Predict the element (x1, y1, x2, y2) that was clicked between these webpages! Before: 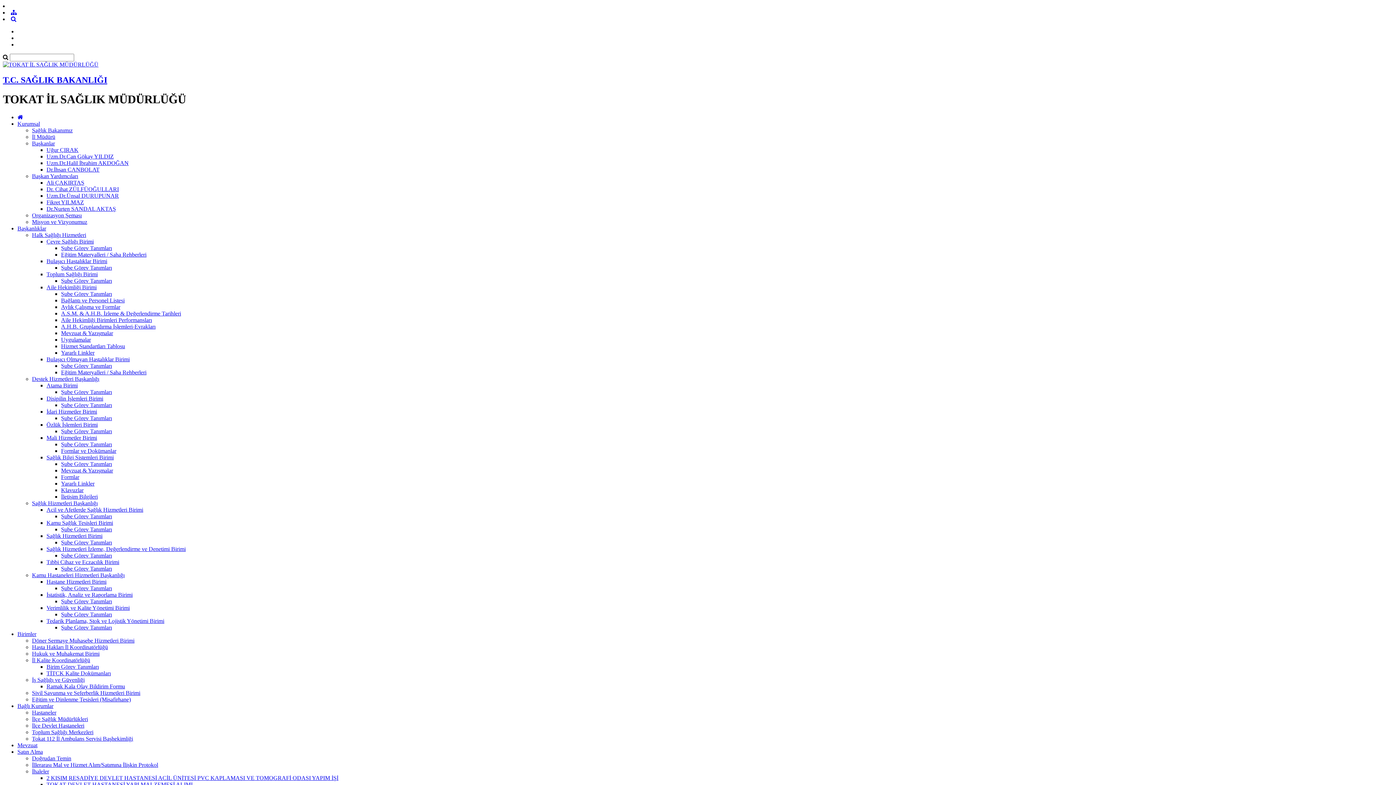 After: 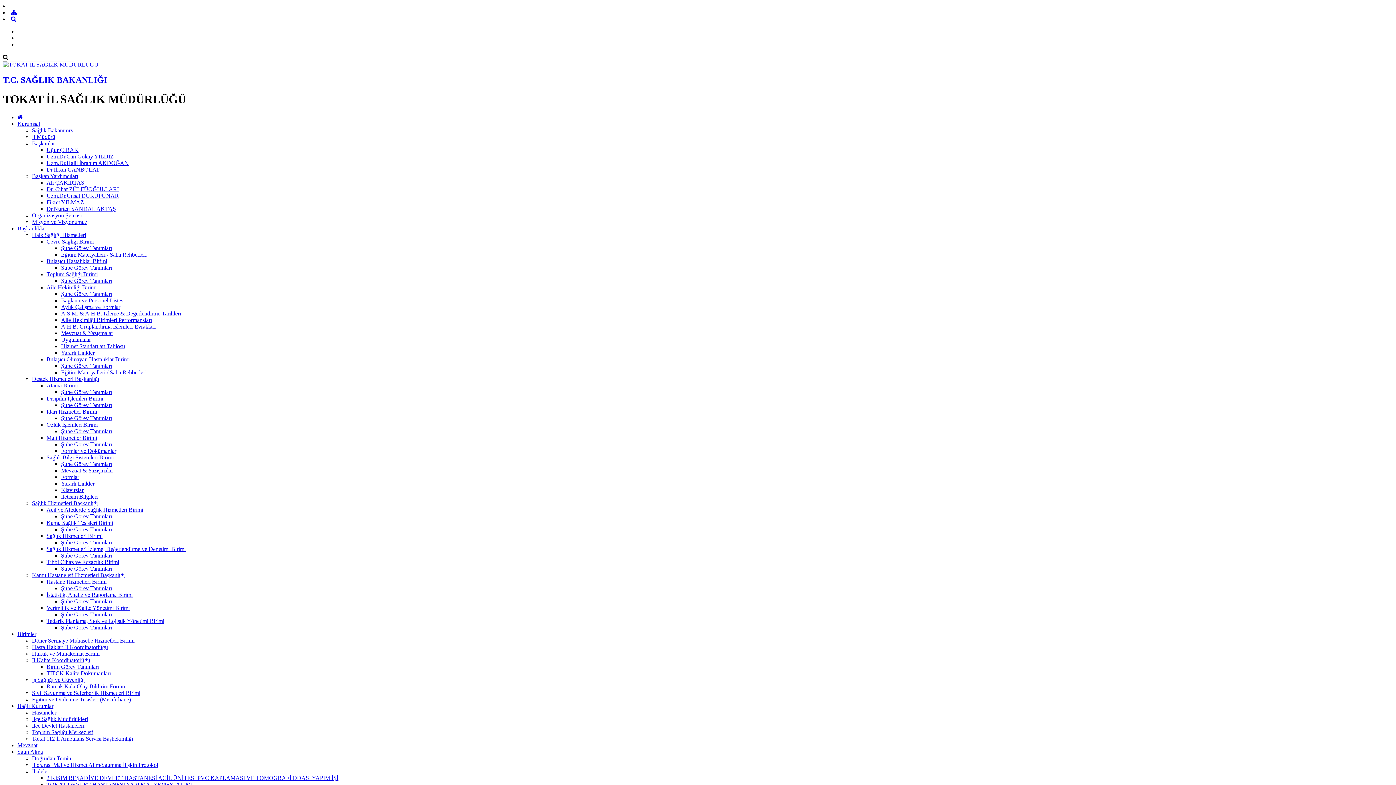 Action: bbox: (46, 781, 192, 787) label: TOKAT DEVLET HASTANESİ YAPI MALZEMESİ ALIMI